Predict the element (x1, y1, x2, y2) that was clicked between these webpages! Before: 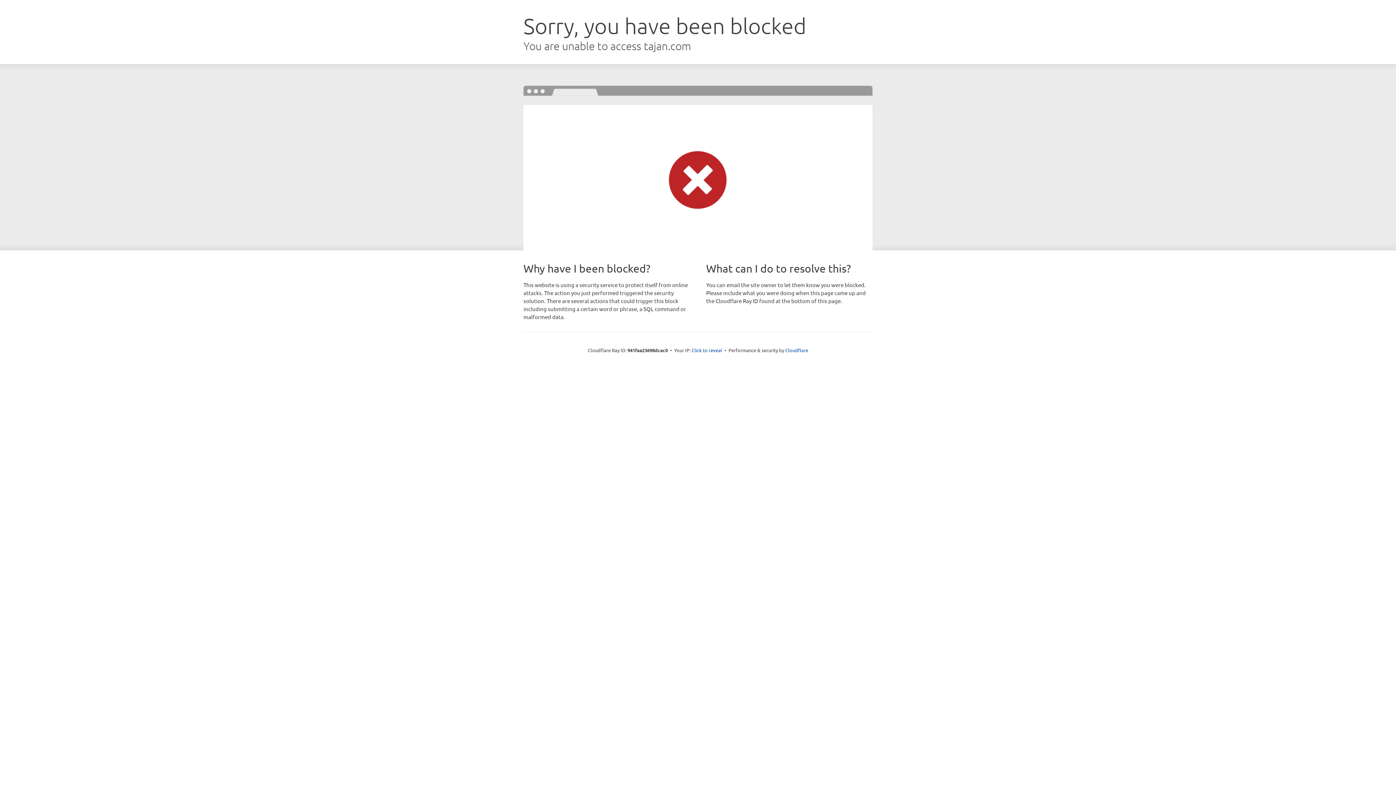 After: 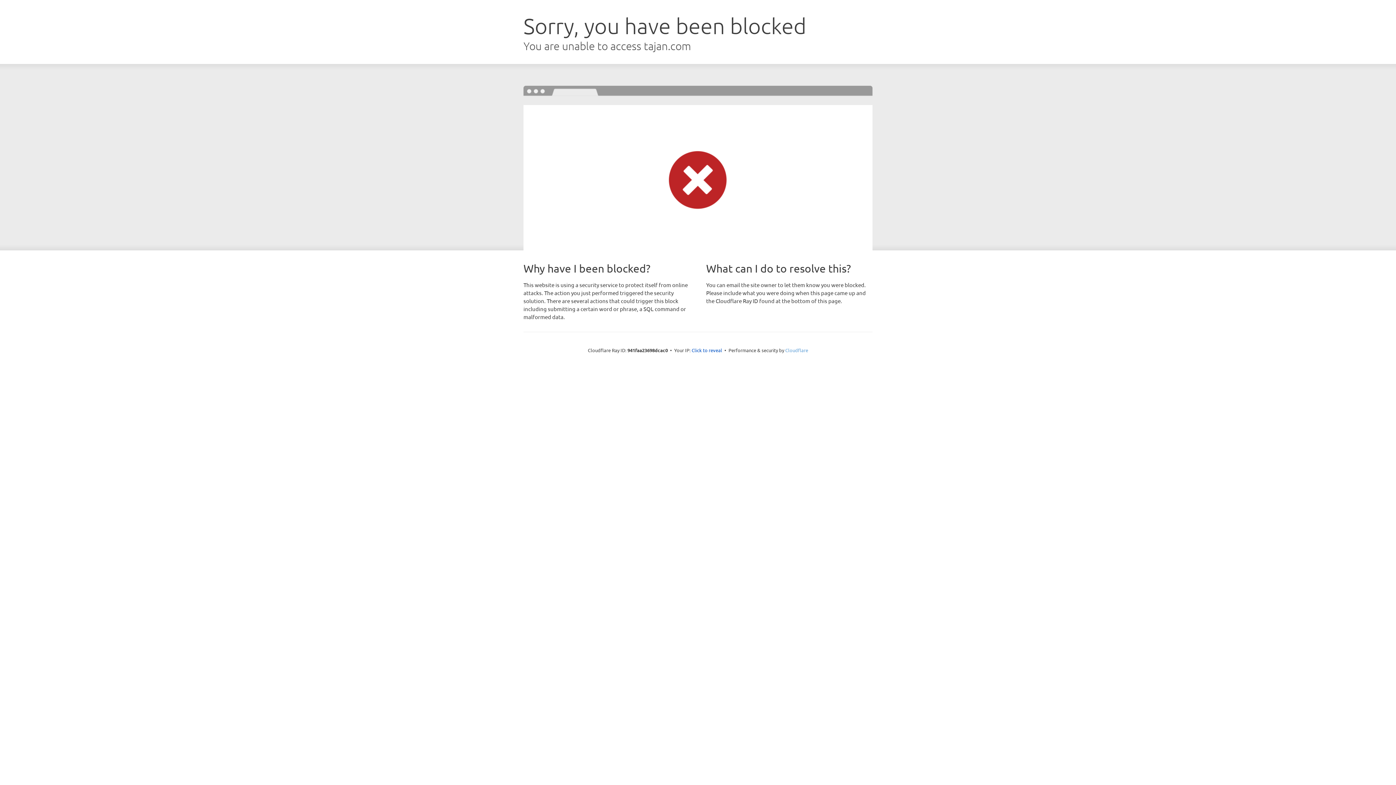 Action: bbox: (785, 347, 808, 353) label: Cloudflare